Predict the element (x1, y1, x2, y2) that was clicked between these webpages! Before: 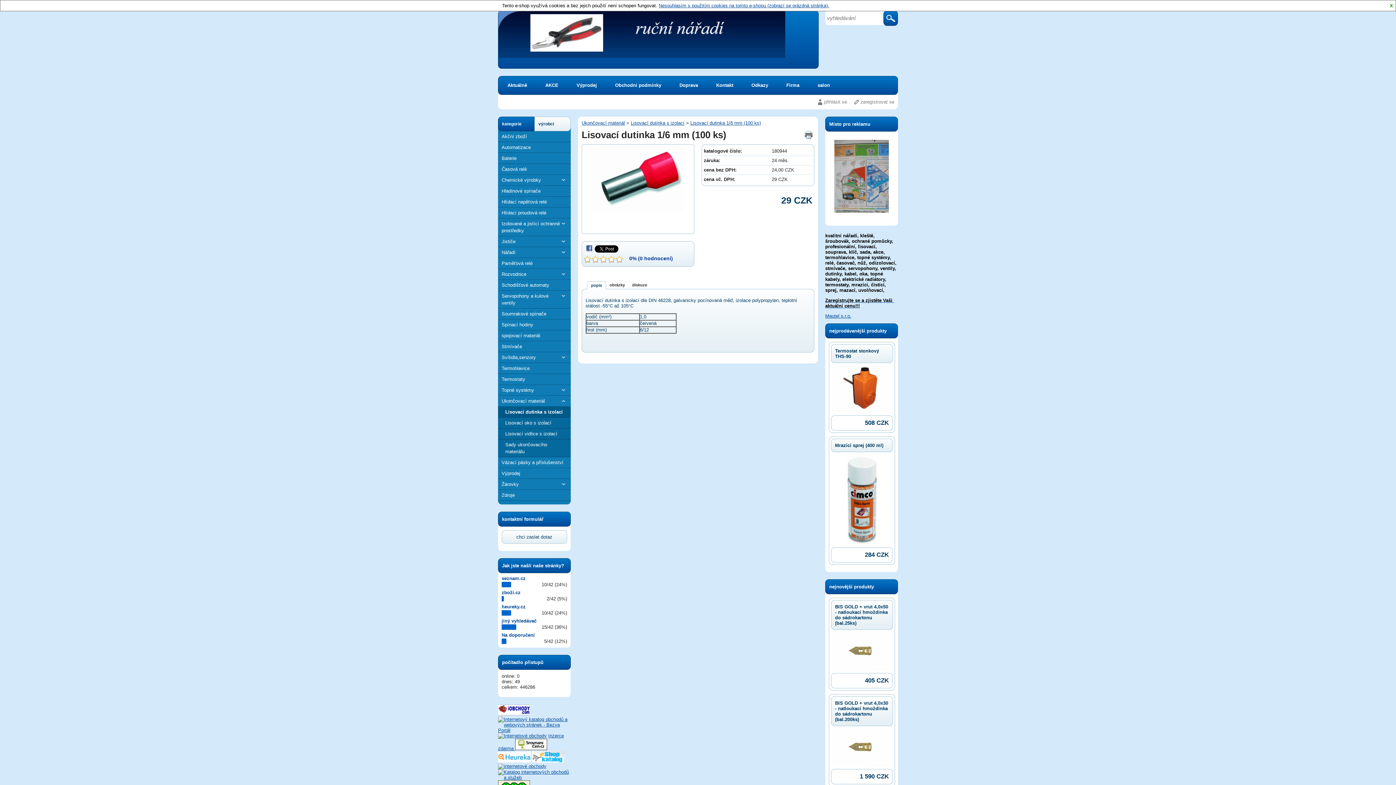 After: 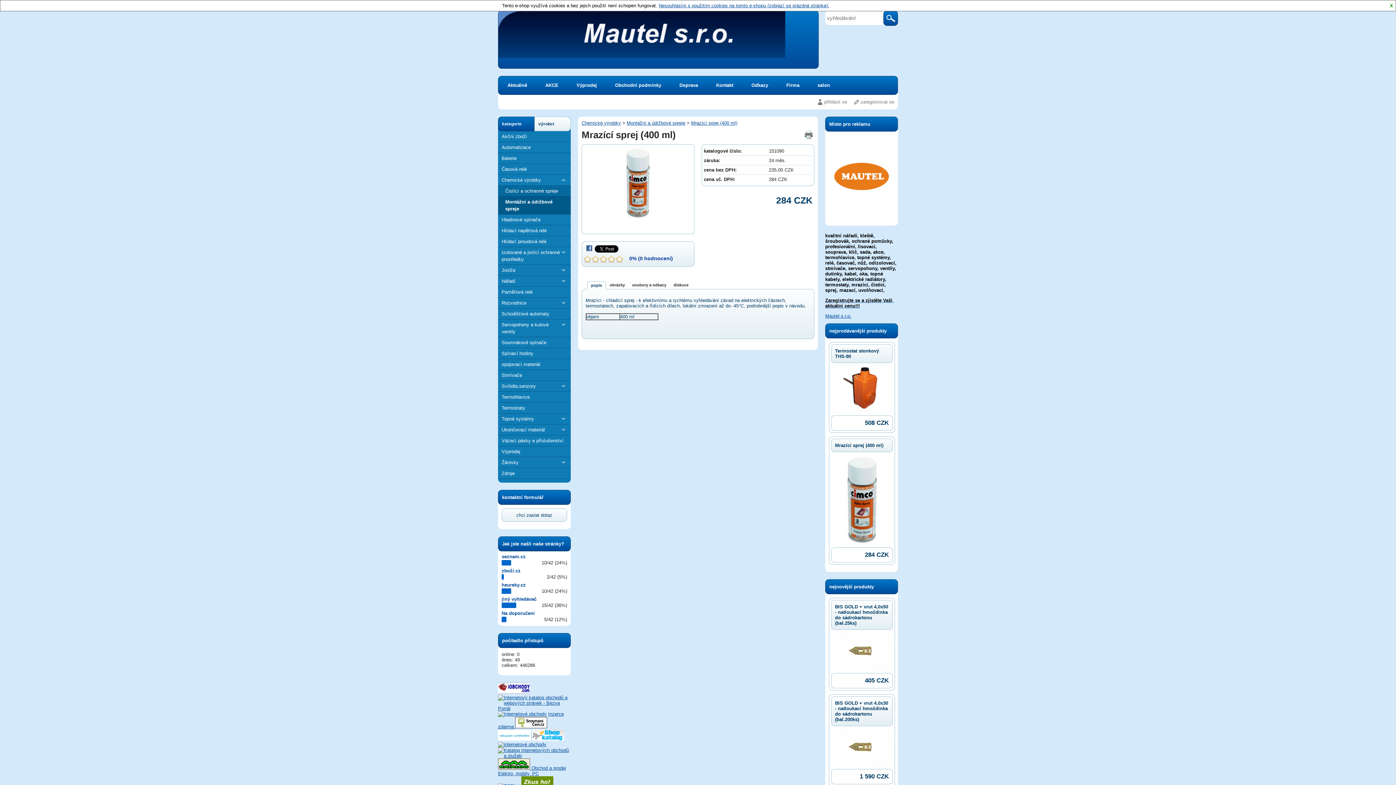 Action: bbox: (845, 542, 879, 548)